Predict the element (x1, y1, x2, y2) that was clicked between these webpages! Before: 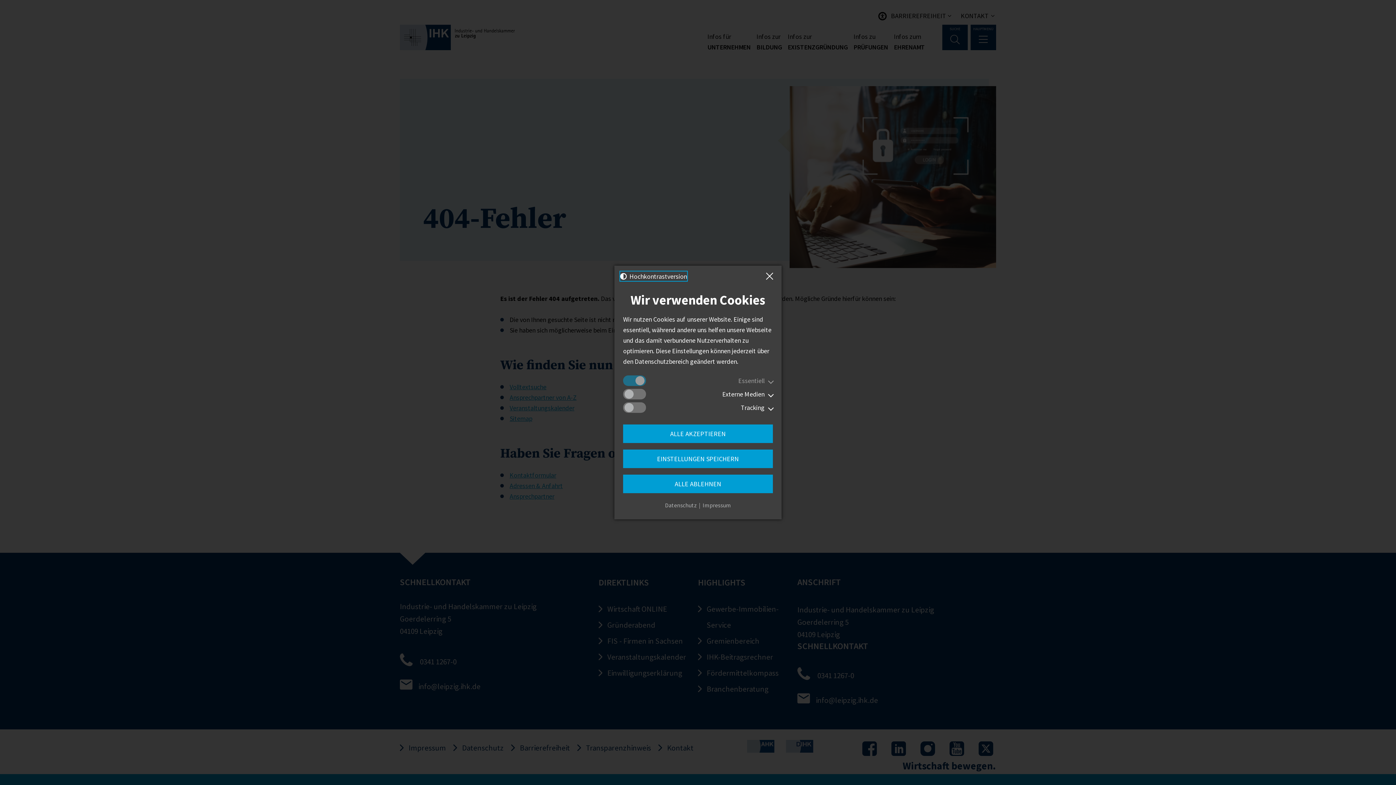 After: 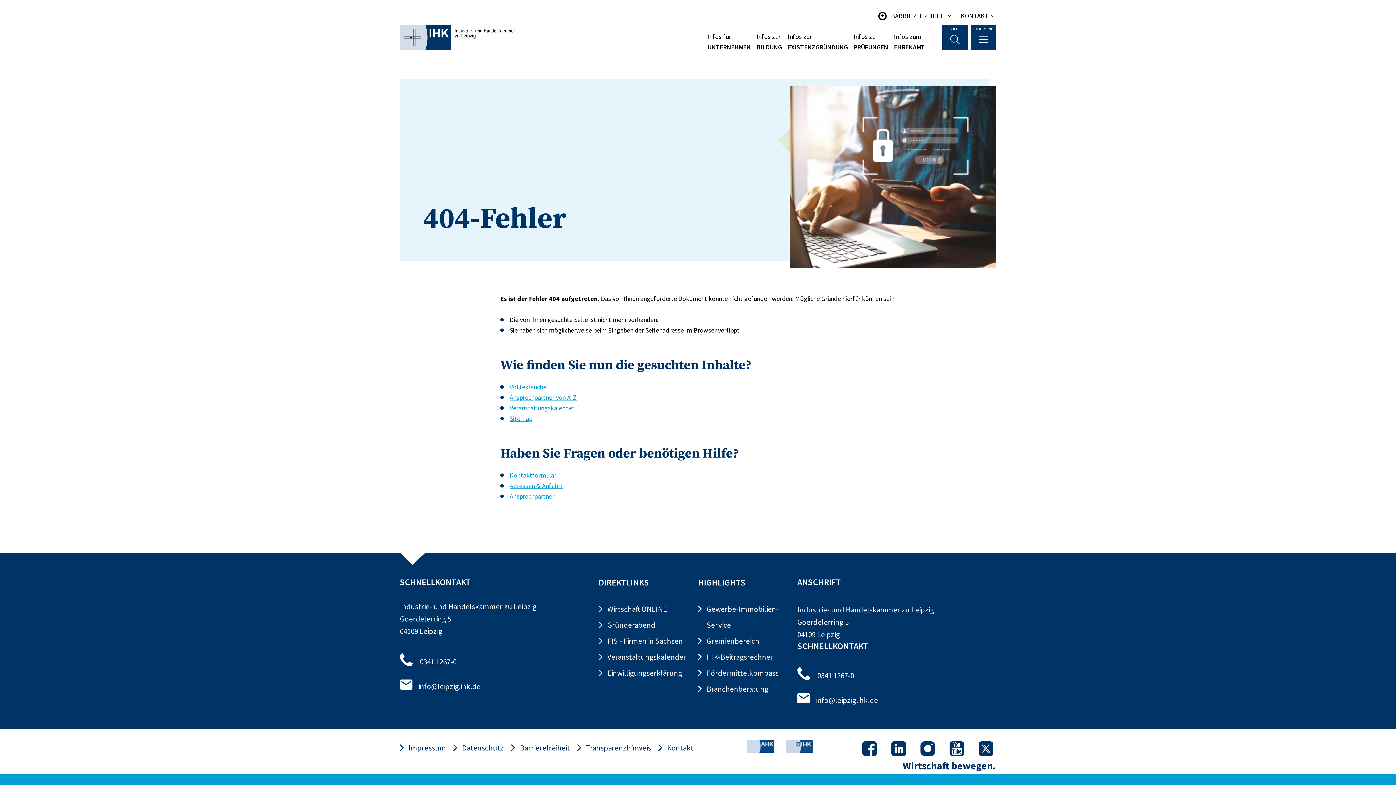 Action: label: EINSTELLUNGEN SPEICHERN bbox: (623, 449, 773, 468)